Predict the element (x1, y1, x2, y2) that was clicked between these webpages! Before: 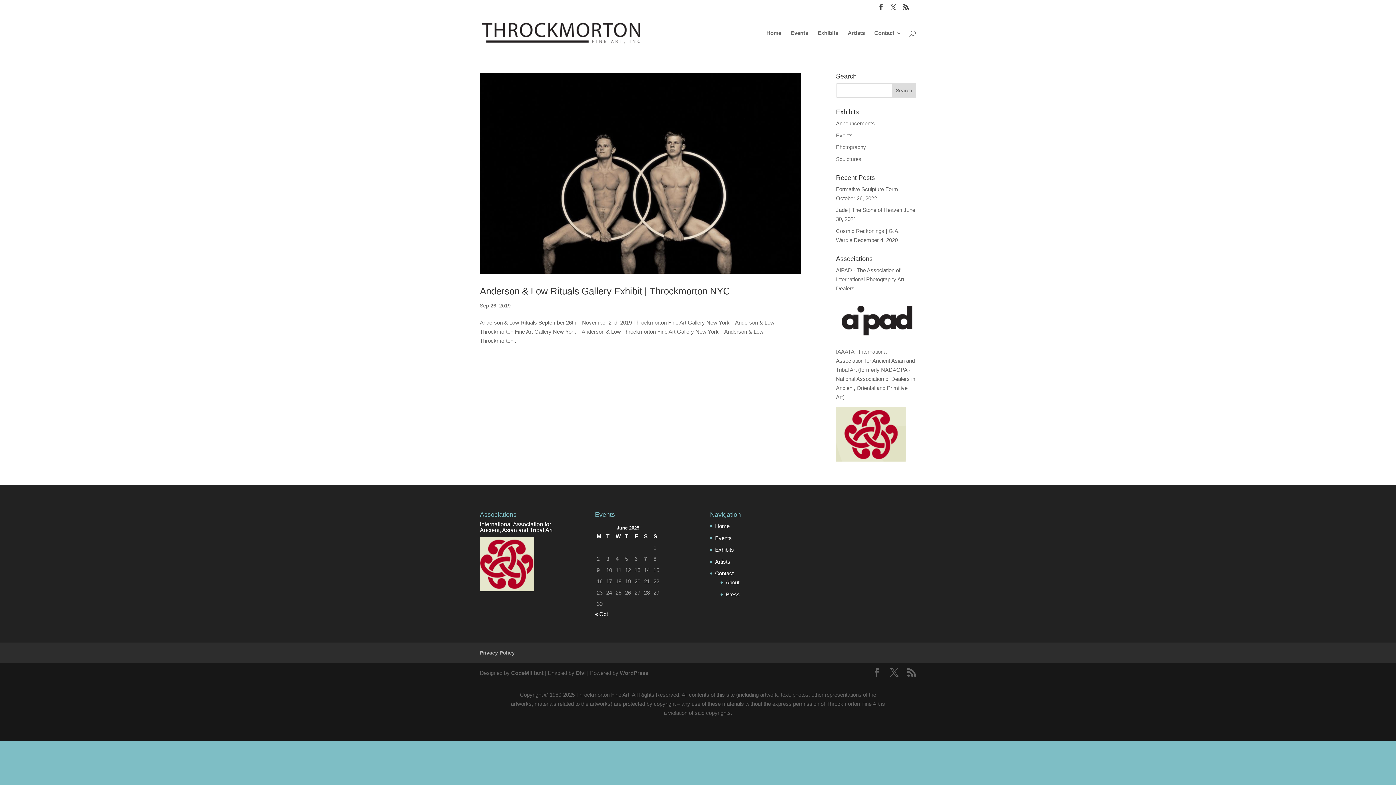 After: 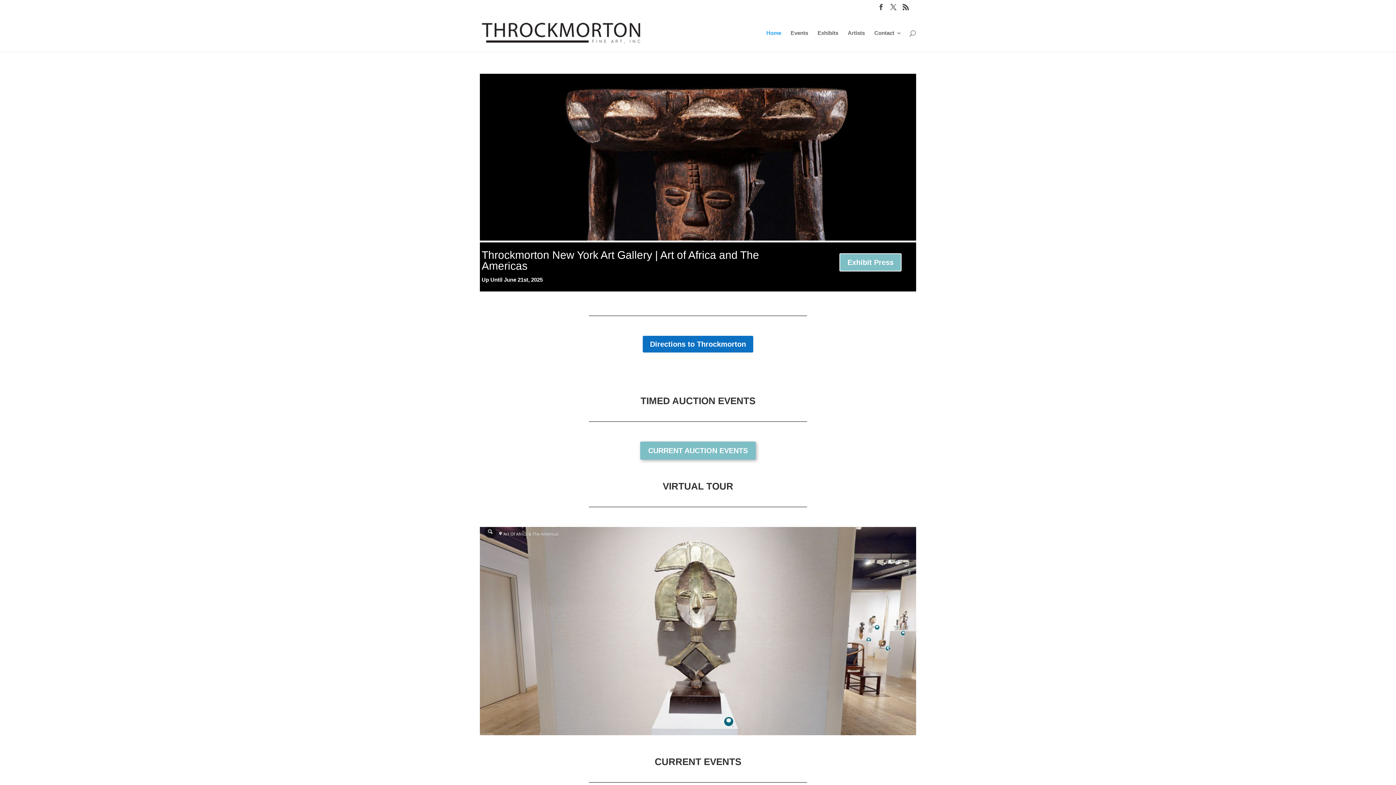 Action: label: Home bbox: (715, 523, 729, 529)